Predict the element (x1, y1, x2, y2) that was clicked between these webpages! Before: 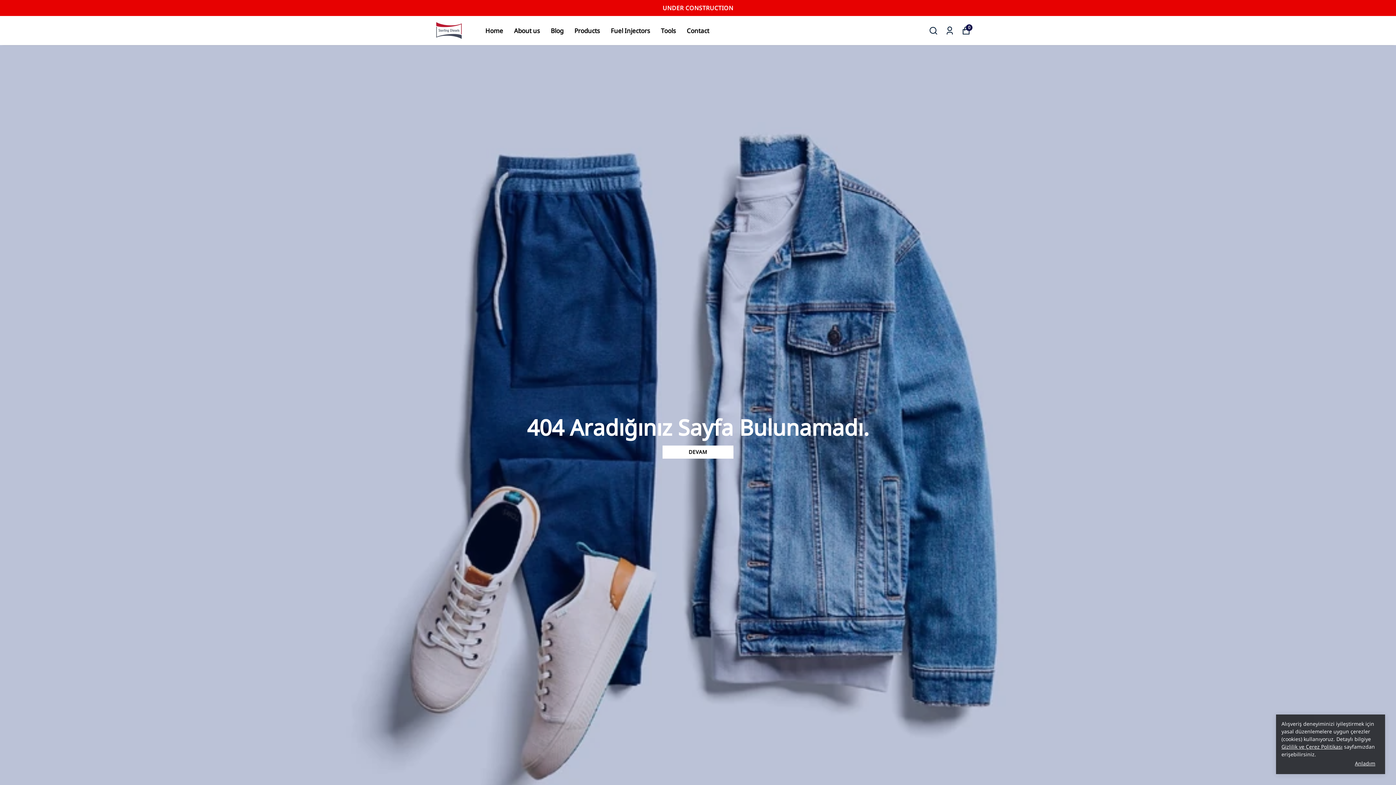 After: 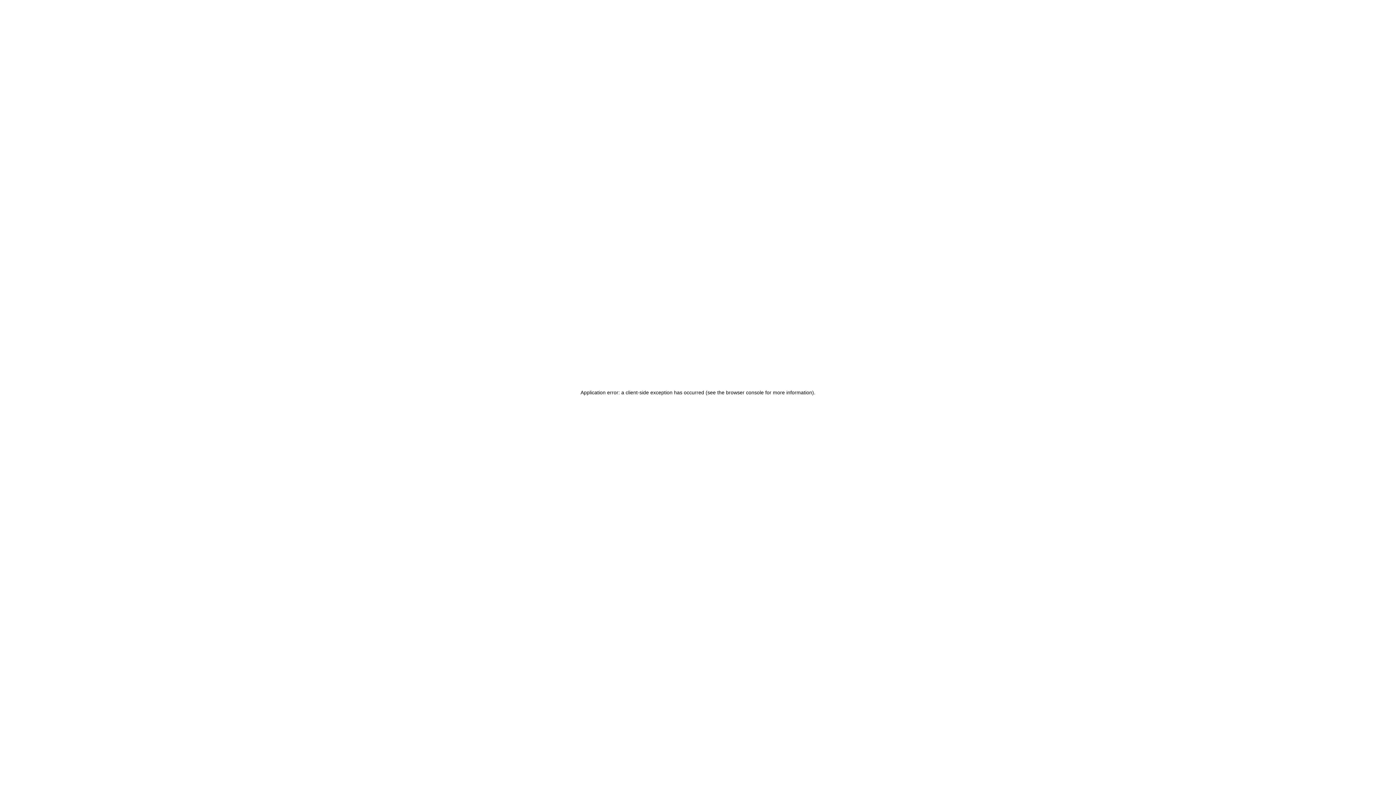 Action: bbox: (550, 25, 563, 35) label: Blog